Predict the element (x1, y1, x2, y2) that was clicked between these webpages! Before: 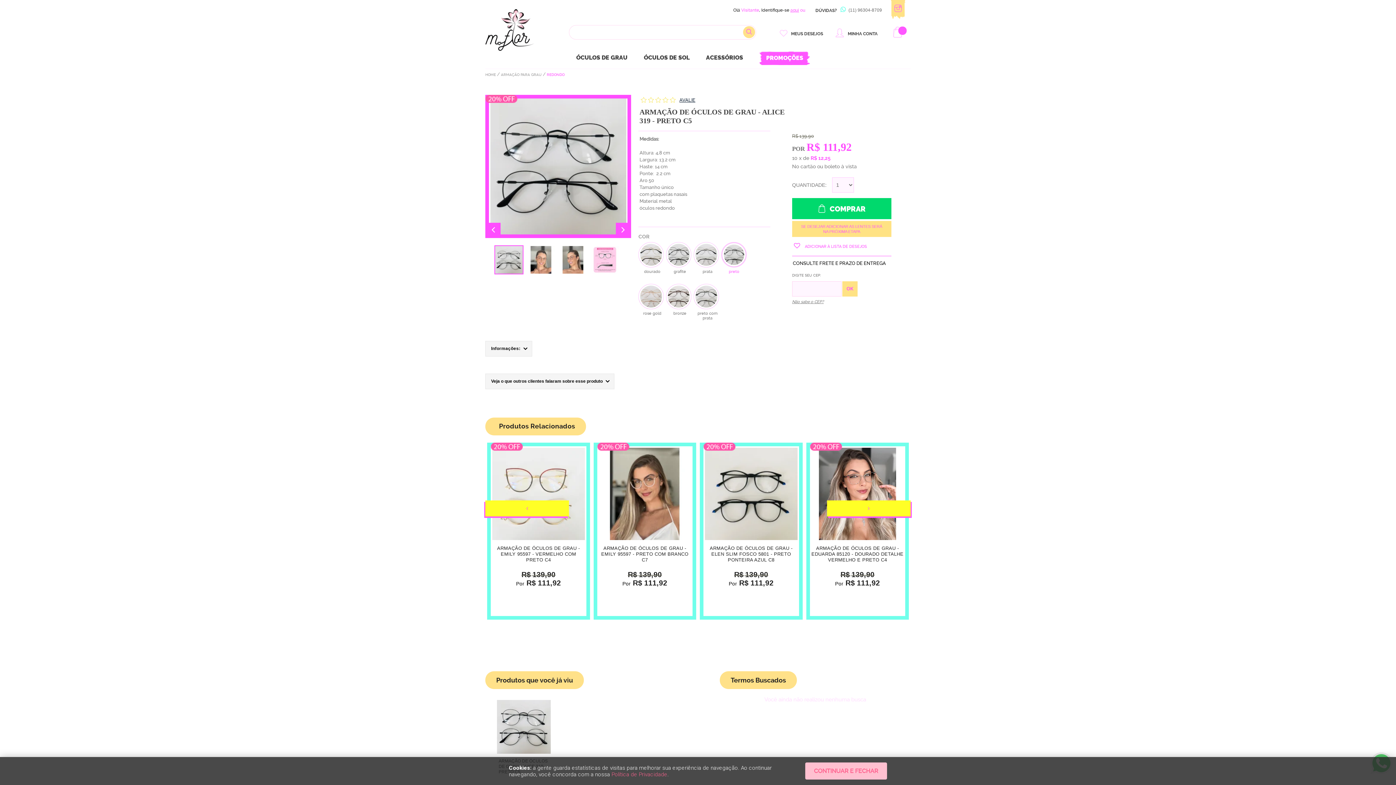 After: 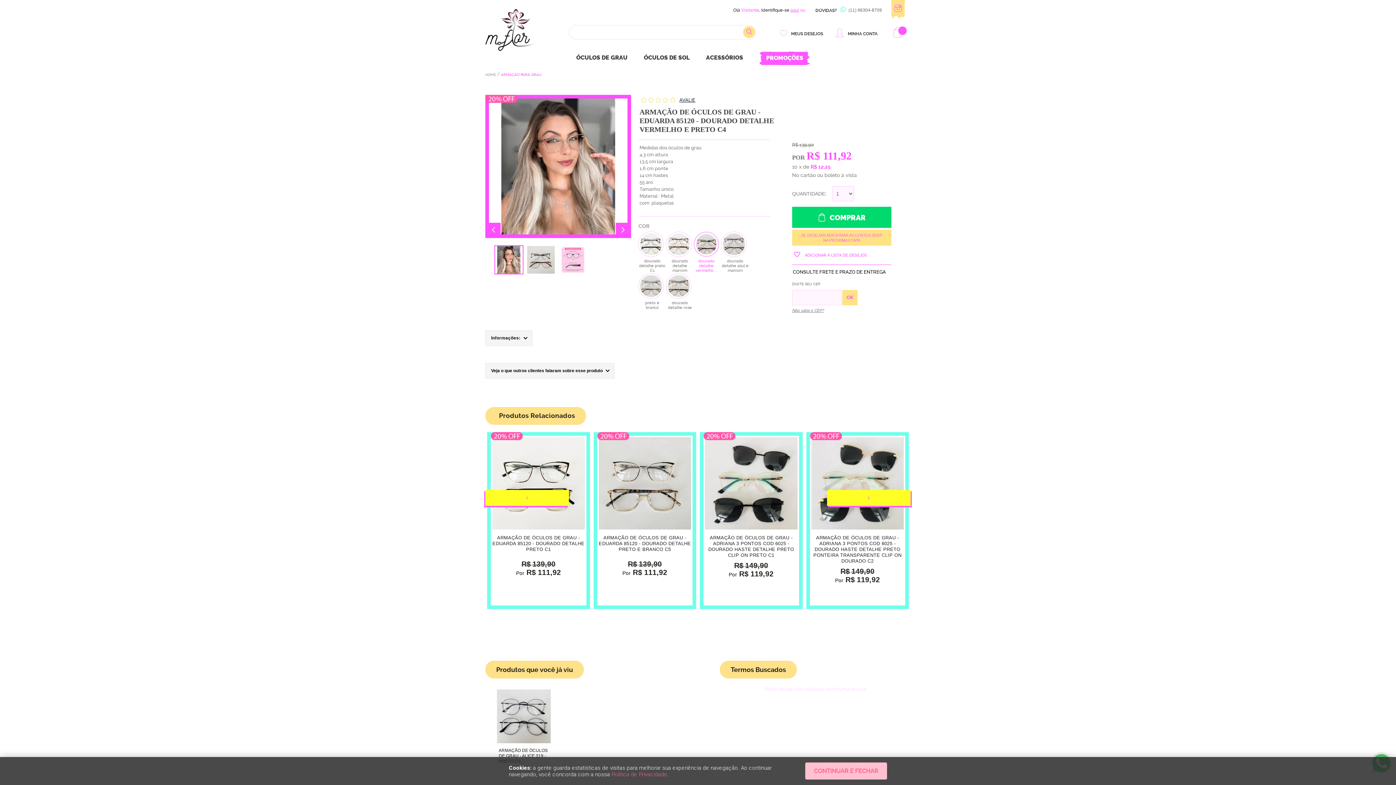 Action: bbox: (811, 545, 904, 601) label: ARMAÇÃO DE ÓCULOS DE GRAU - EDUARDA 85120 - DOURADO DETALHE VERMELHO E PRETO C4
R$ 139,90
 R$ 111,92